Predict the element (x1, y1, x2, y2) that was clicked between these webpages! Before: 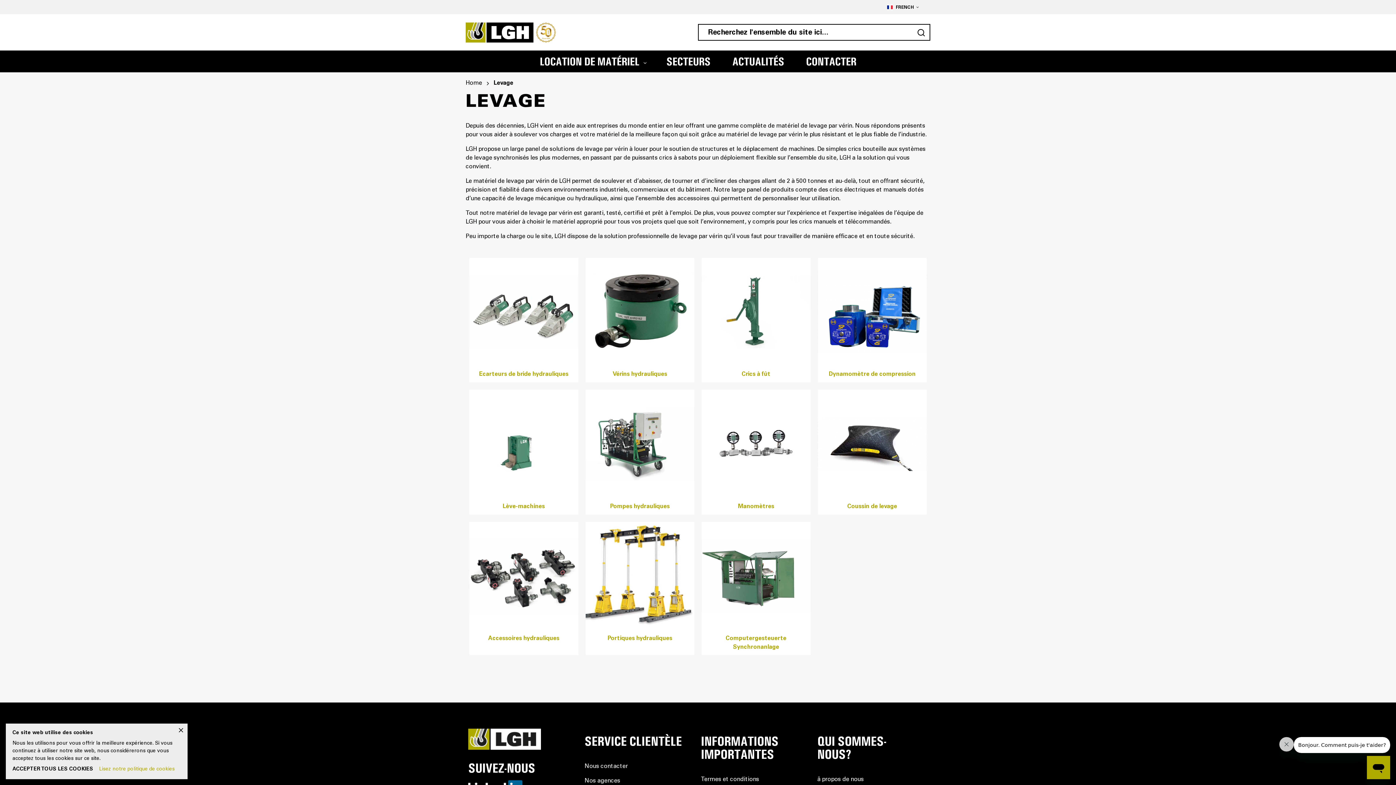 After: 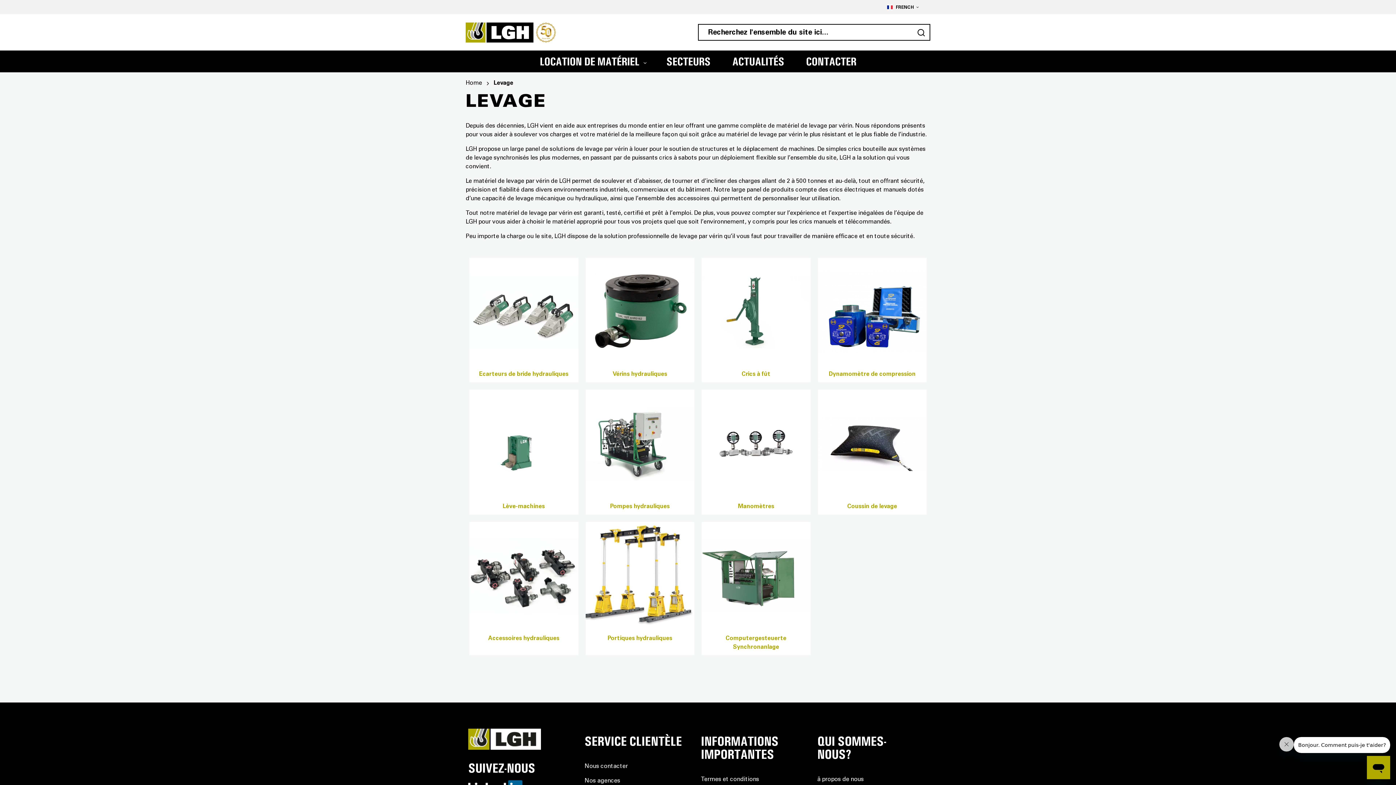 Action: bbox: (174, 724, 187, 737) label: x